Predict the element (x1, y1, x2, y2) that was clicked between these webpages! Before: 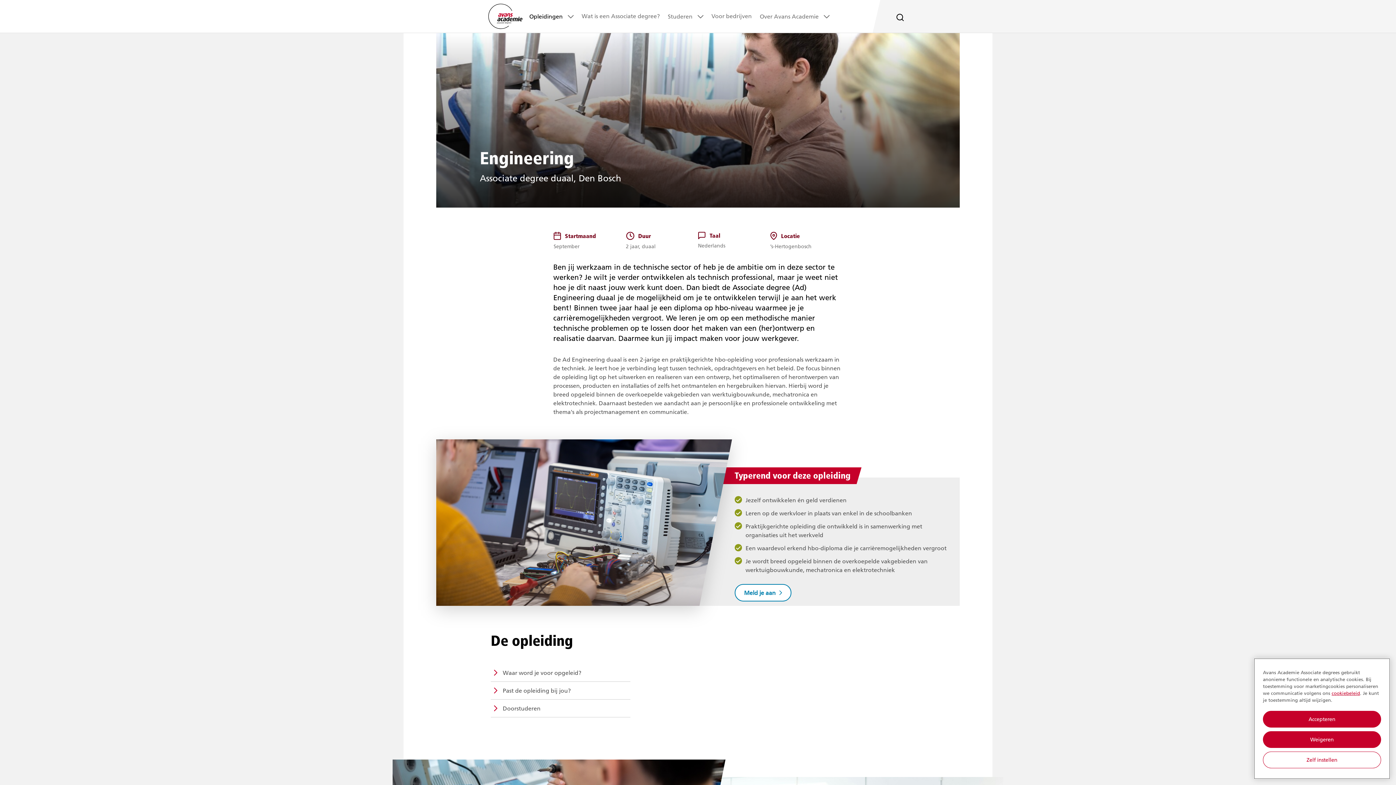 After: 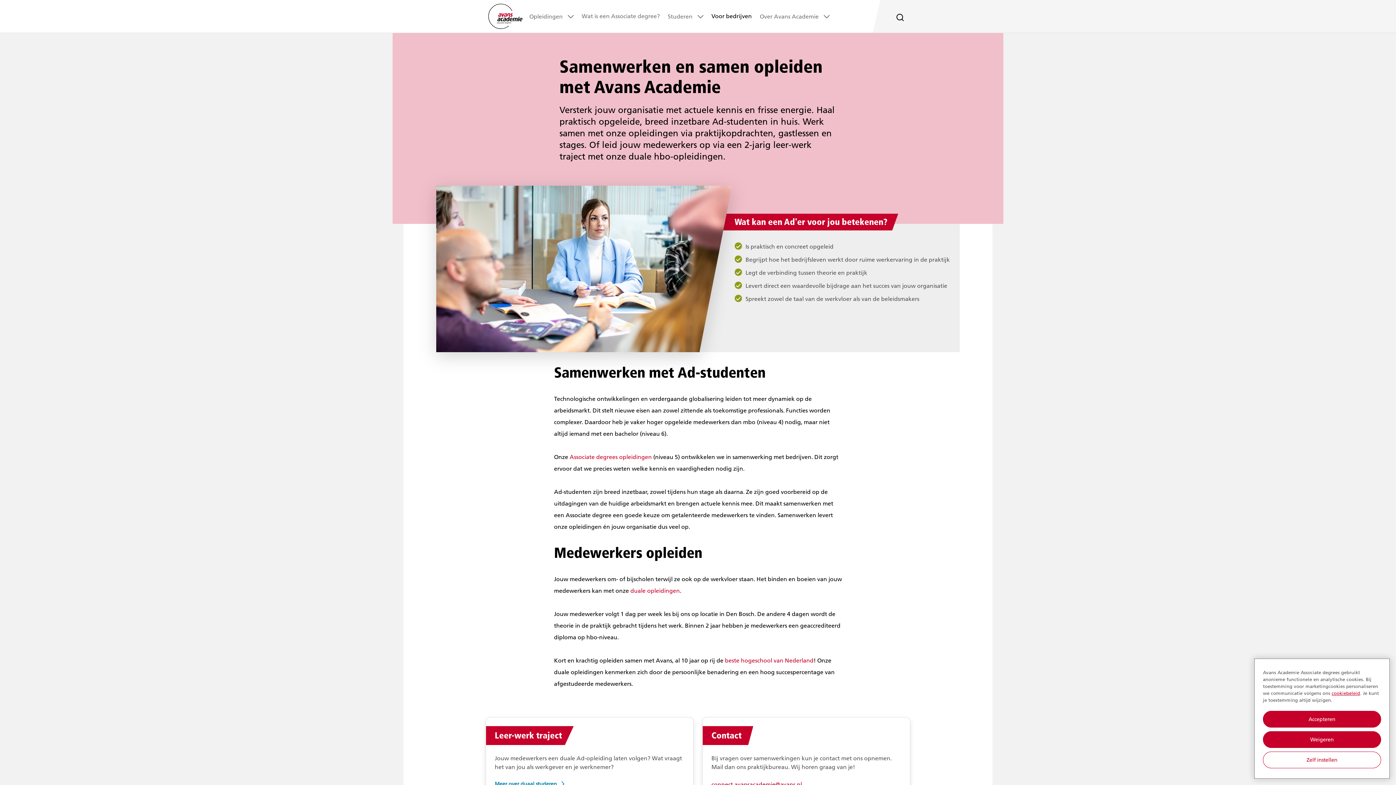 Action: label: Voor bedrijven bbox: (709, 8, 754, 24)